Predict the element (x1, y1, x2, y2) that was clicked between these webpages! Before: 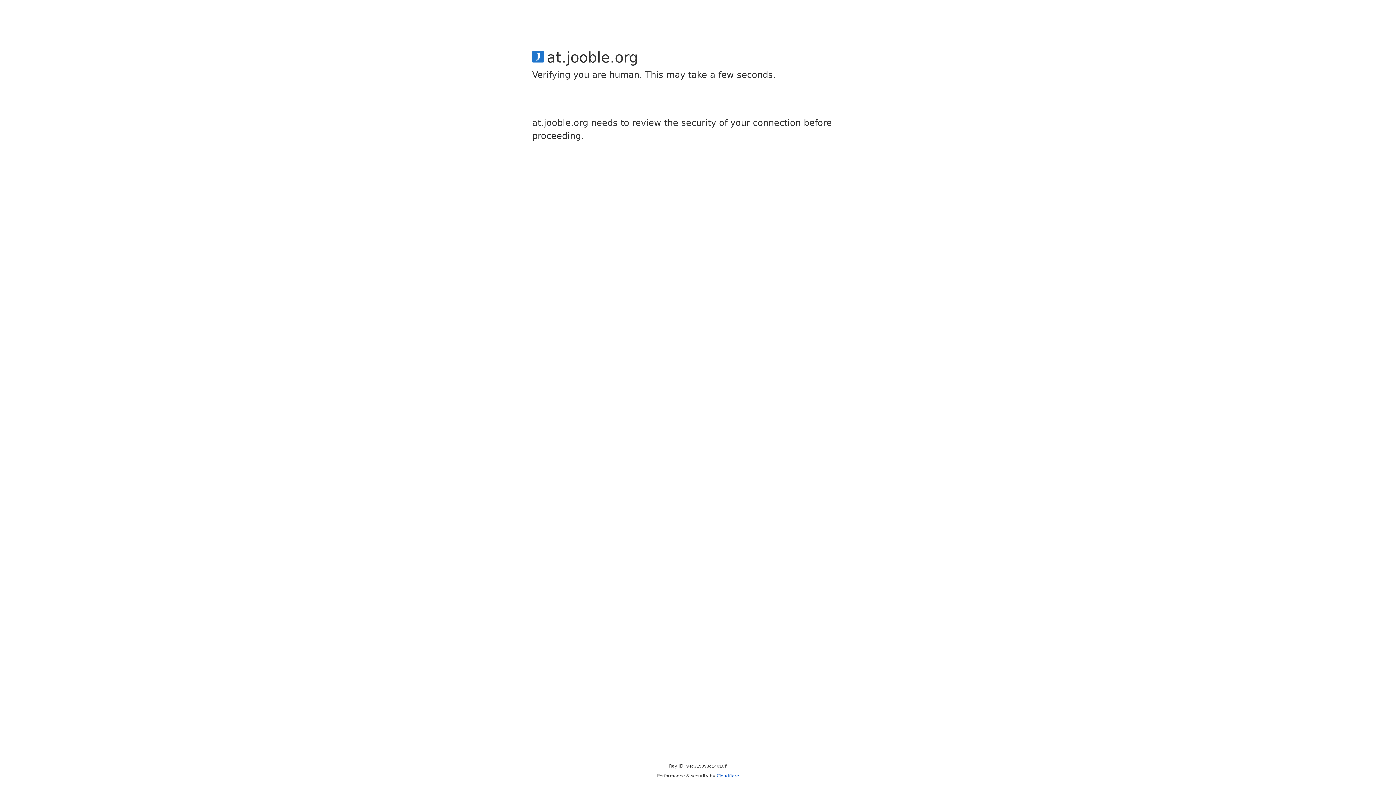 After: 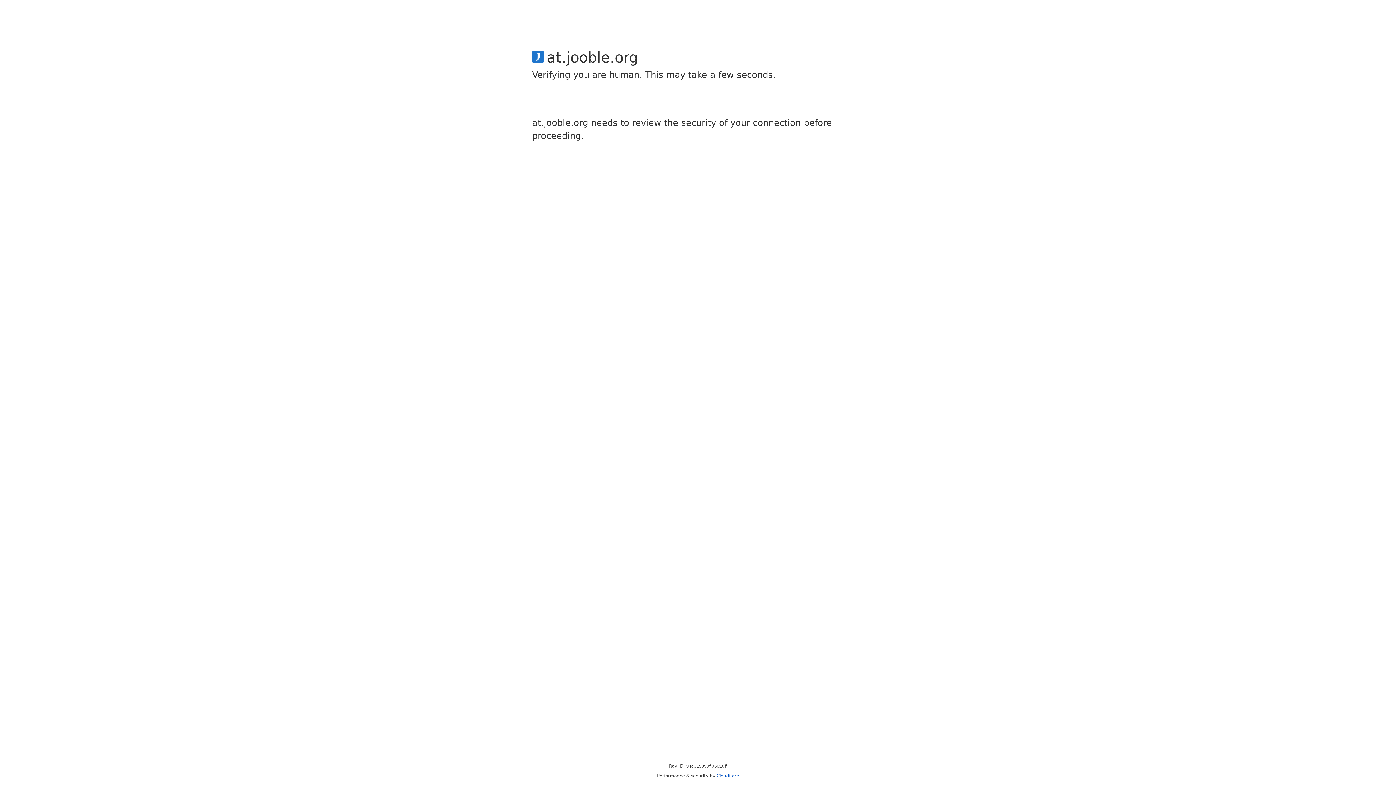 Action: bbox: (716, 773, 739, 778) label: Cloudflare